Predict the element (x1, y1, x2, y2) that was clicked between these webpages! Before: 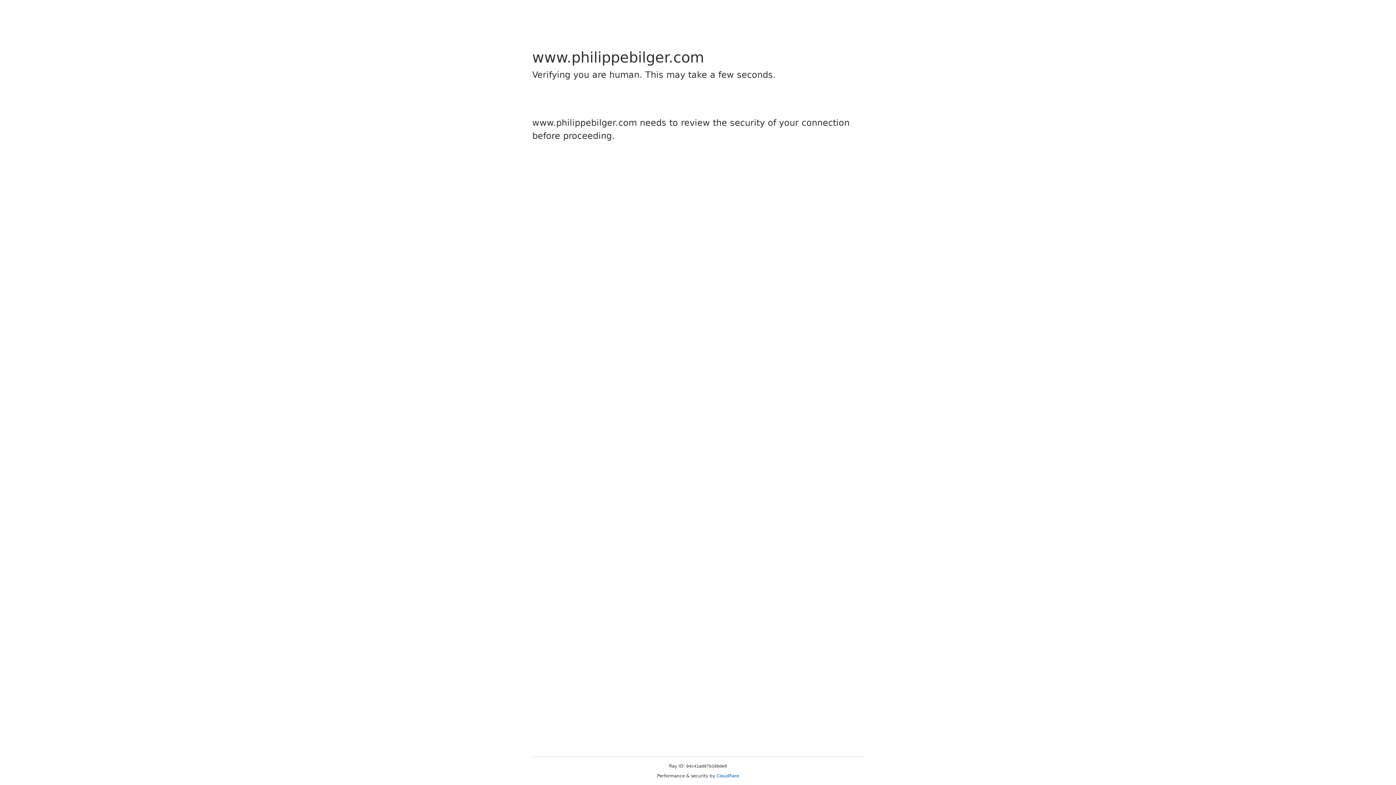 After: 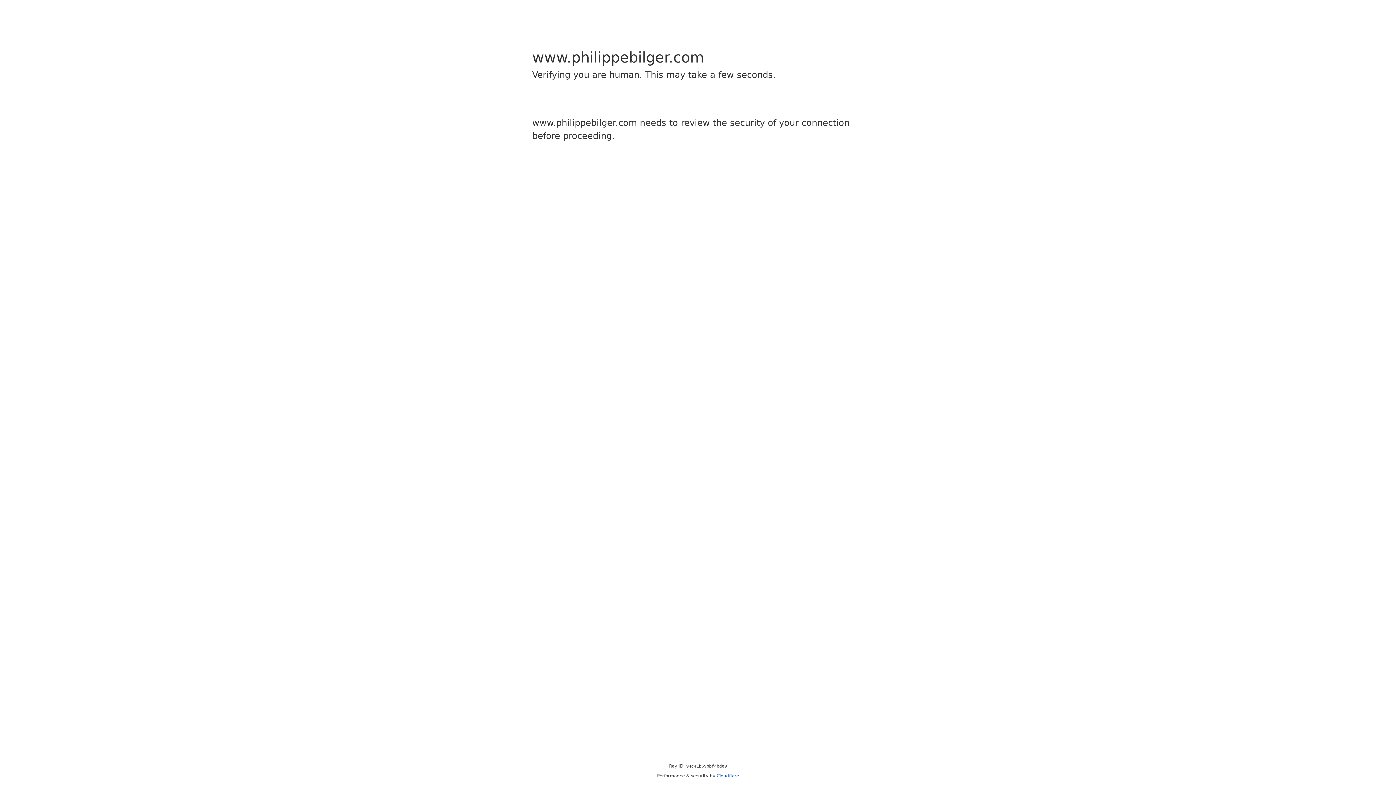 Action: bbox: (716, 773, 739, 778) label: Cloudflare